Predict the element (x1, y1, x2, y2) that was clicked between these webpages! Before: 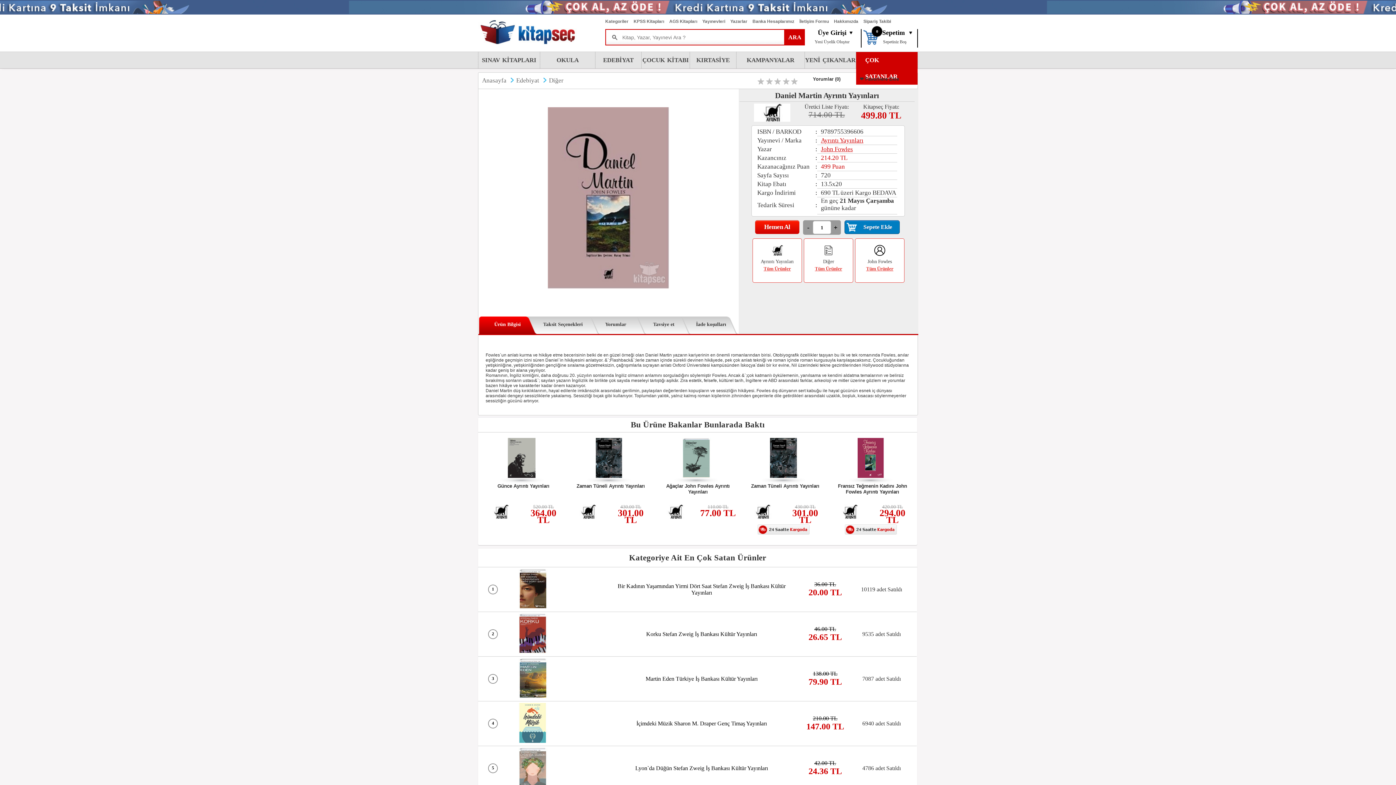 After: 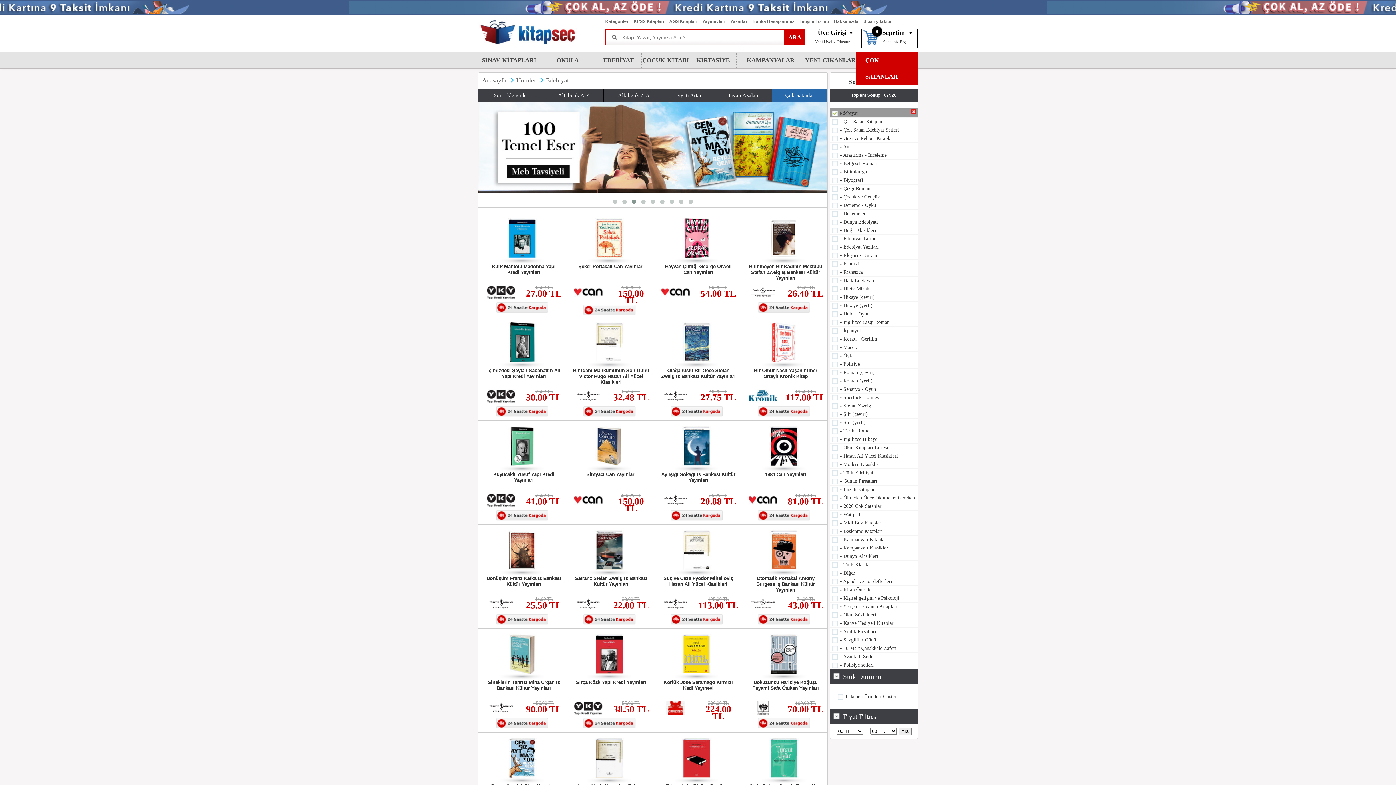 Action: bbox: (510, 72, 542, 88) label: Edebiyat